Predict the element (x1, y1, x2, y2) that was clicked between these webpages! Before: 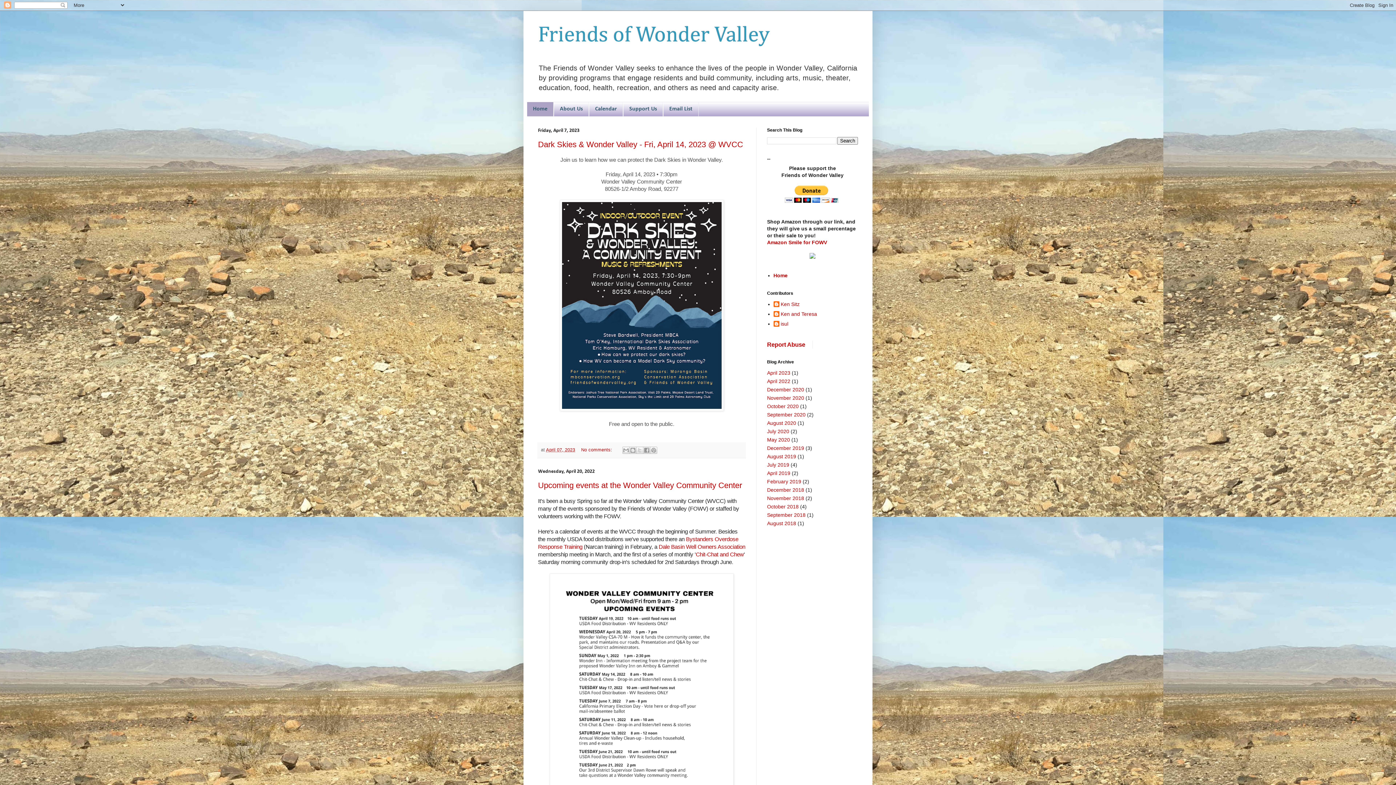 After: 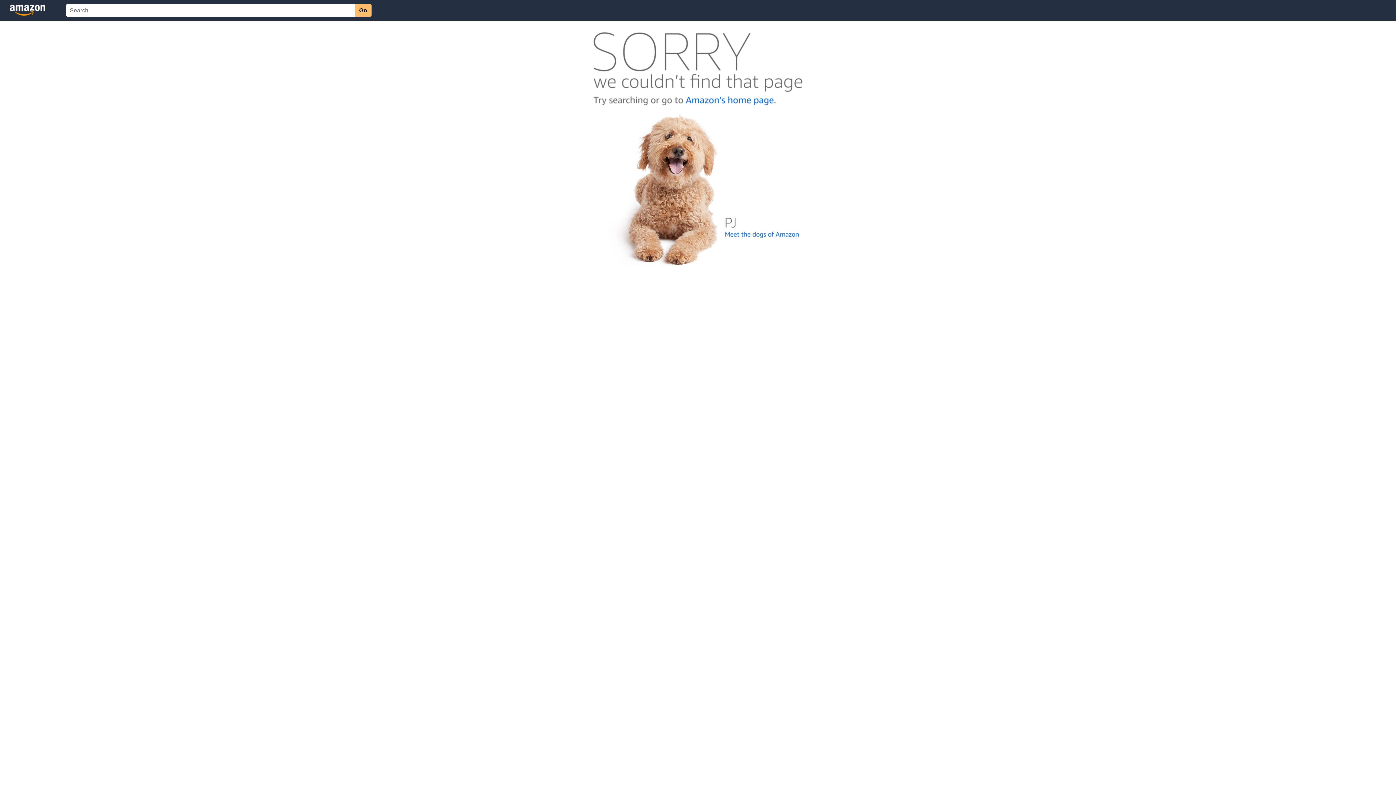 Action: bbox: (767, 239, 827, 245) label: Amazon Smile for FOWV